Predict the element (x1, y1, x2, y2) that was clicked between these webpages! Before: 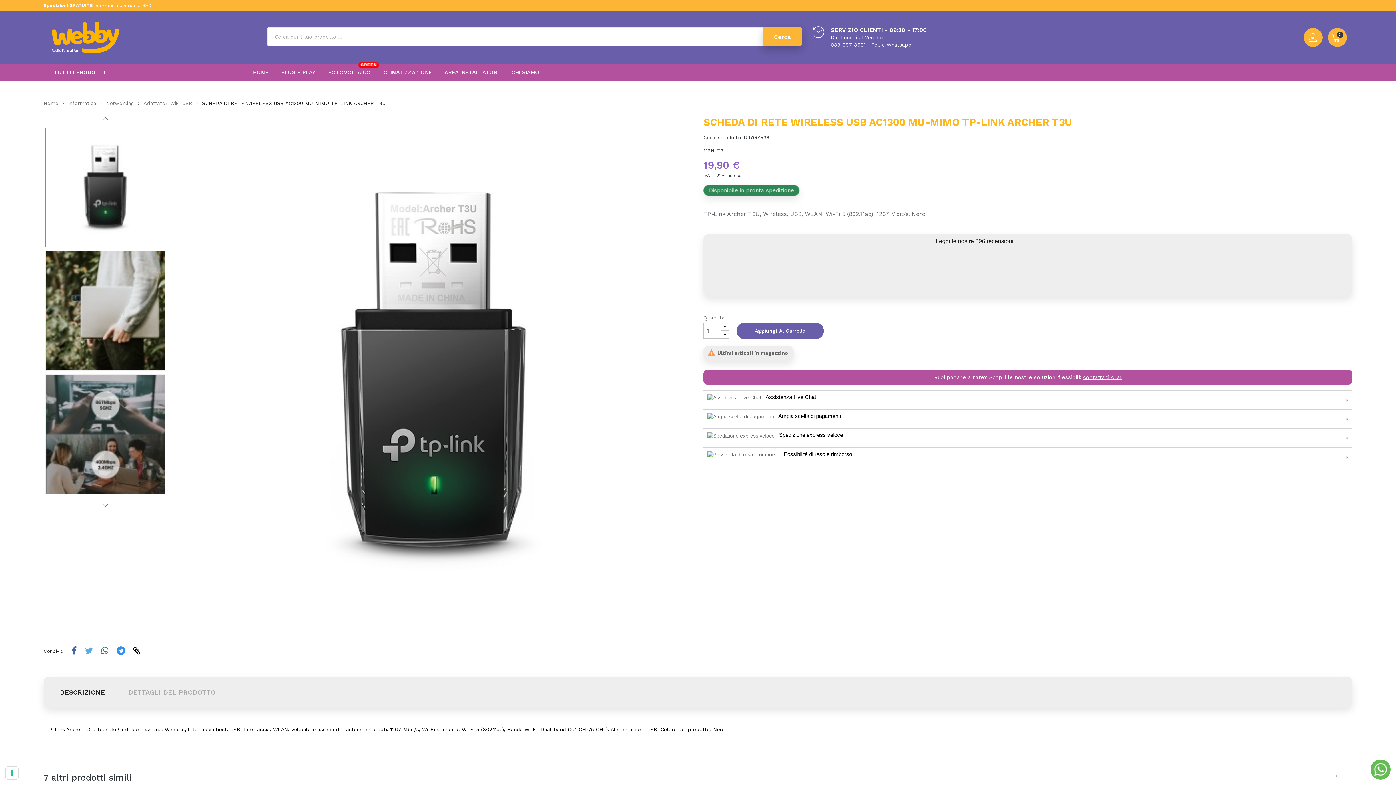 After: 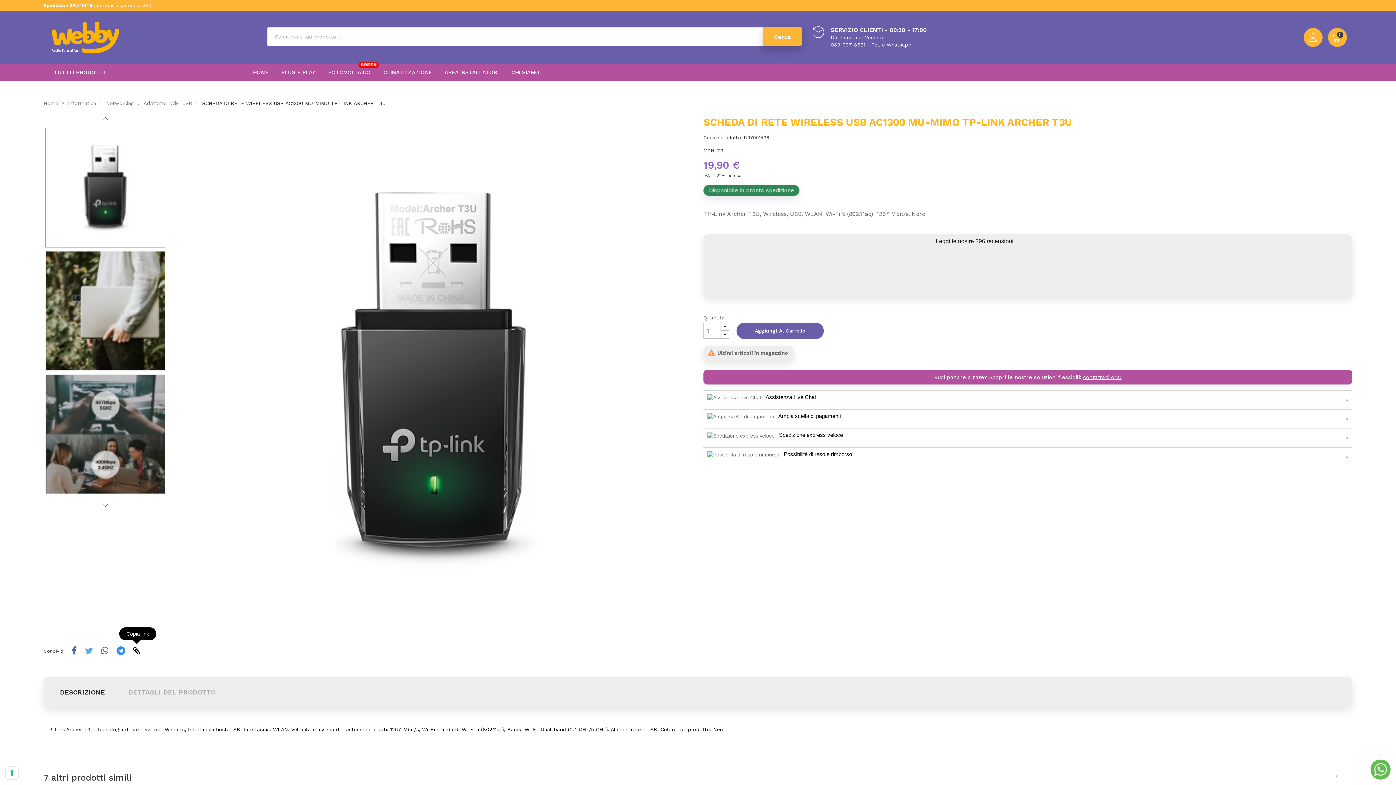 Action: bbox: (132, 644, 142, 657) label: Copia link